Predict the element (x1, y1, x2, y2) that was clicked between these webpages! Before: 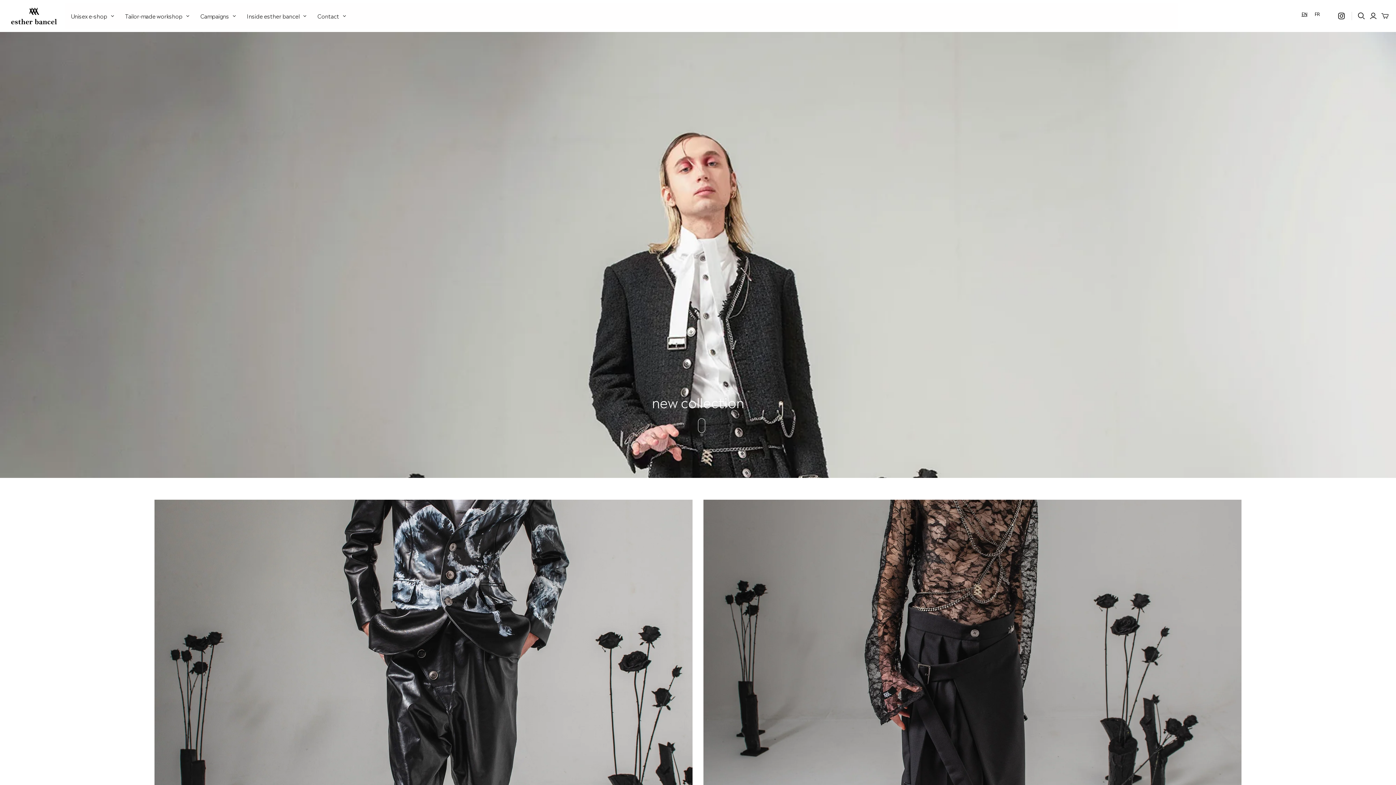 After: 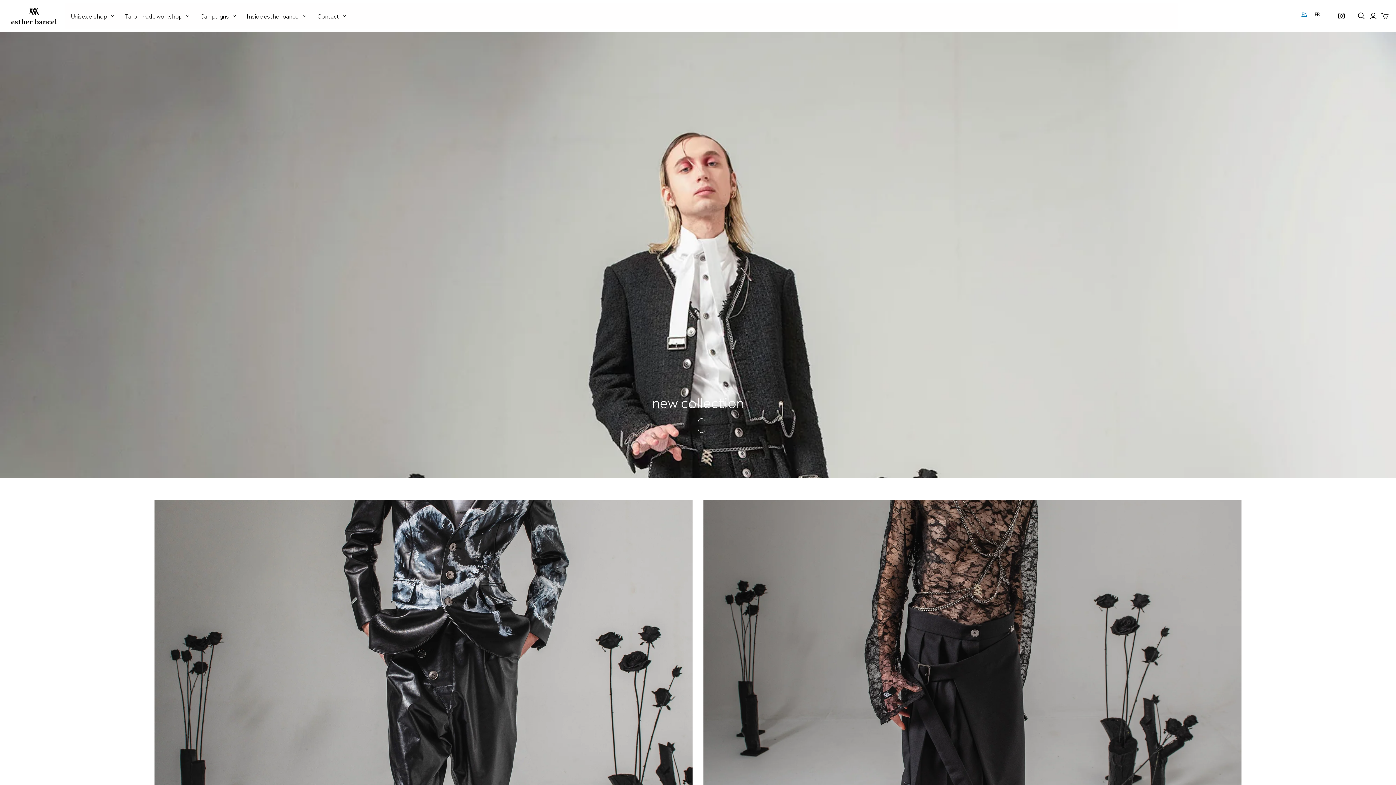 Action: label: EN bbox: (1298, 10, 1311, 18)